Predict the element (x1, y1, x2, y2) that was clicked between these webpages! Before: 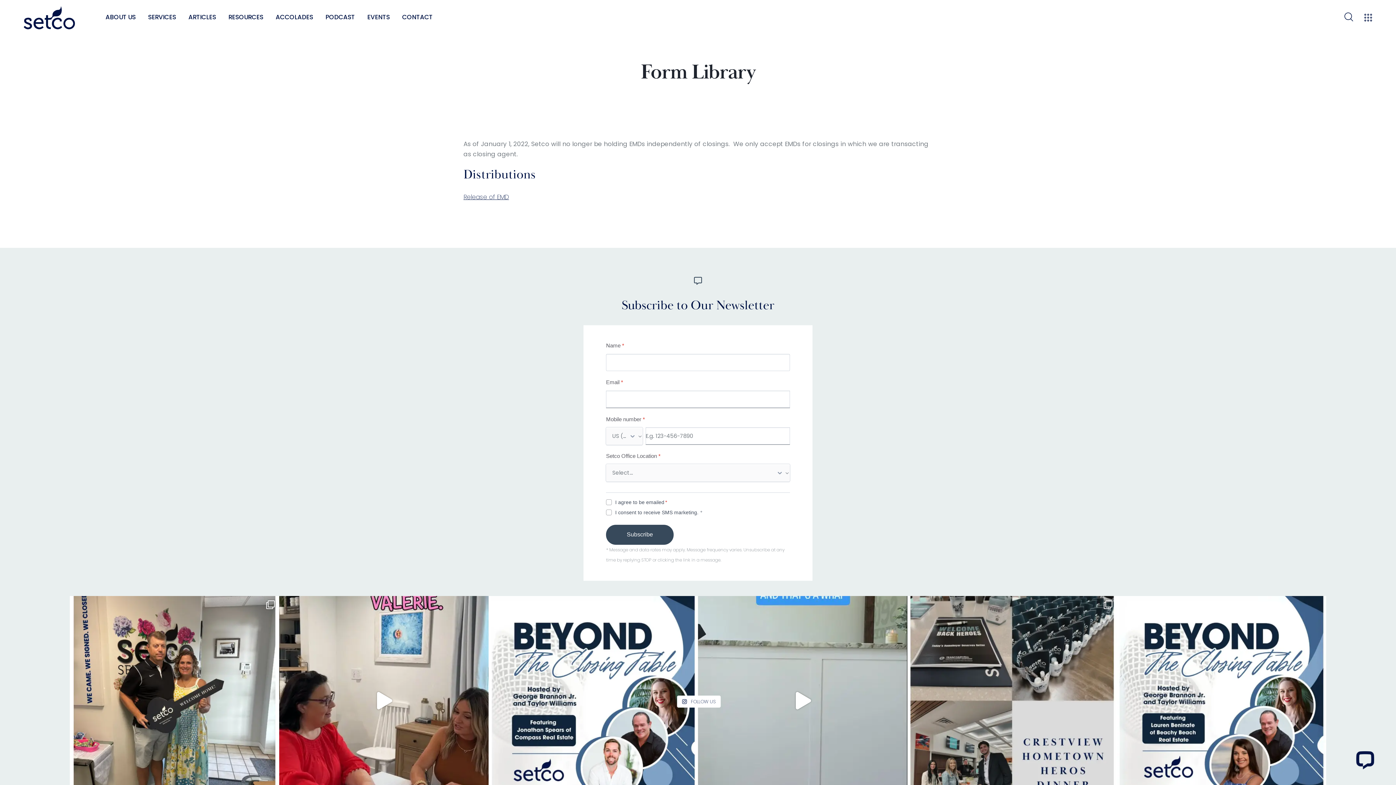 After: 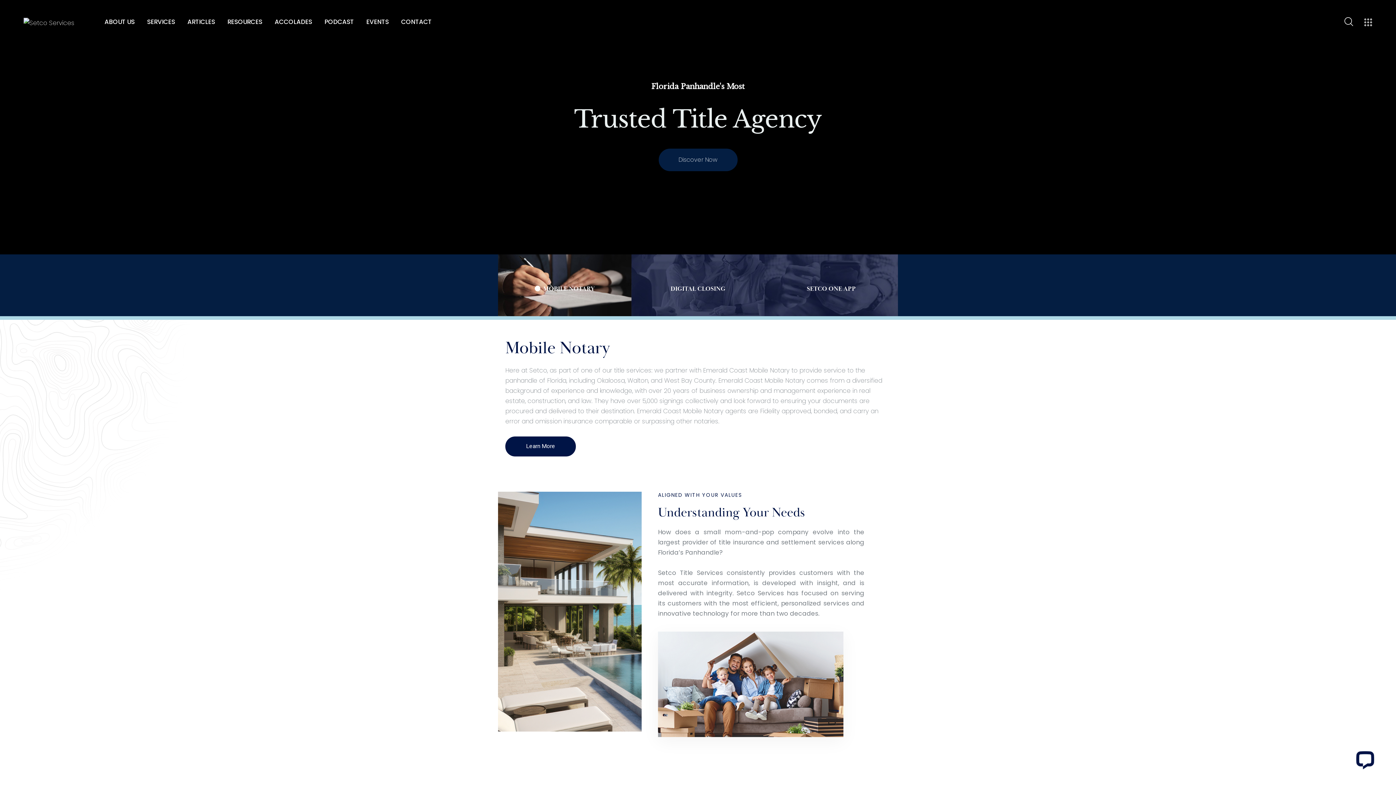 Action: bbox: (23, 12, 75, 21)